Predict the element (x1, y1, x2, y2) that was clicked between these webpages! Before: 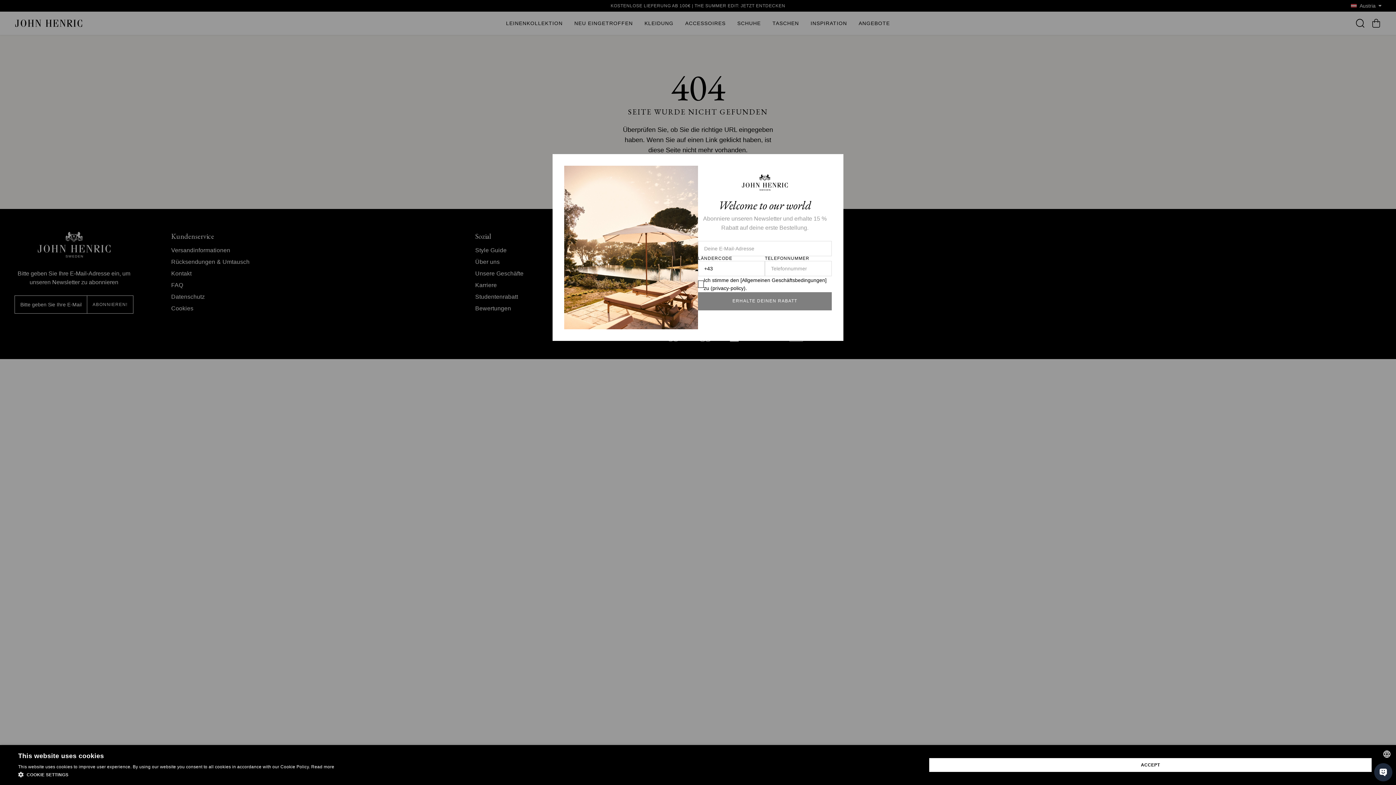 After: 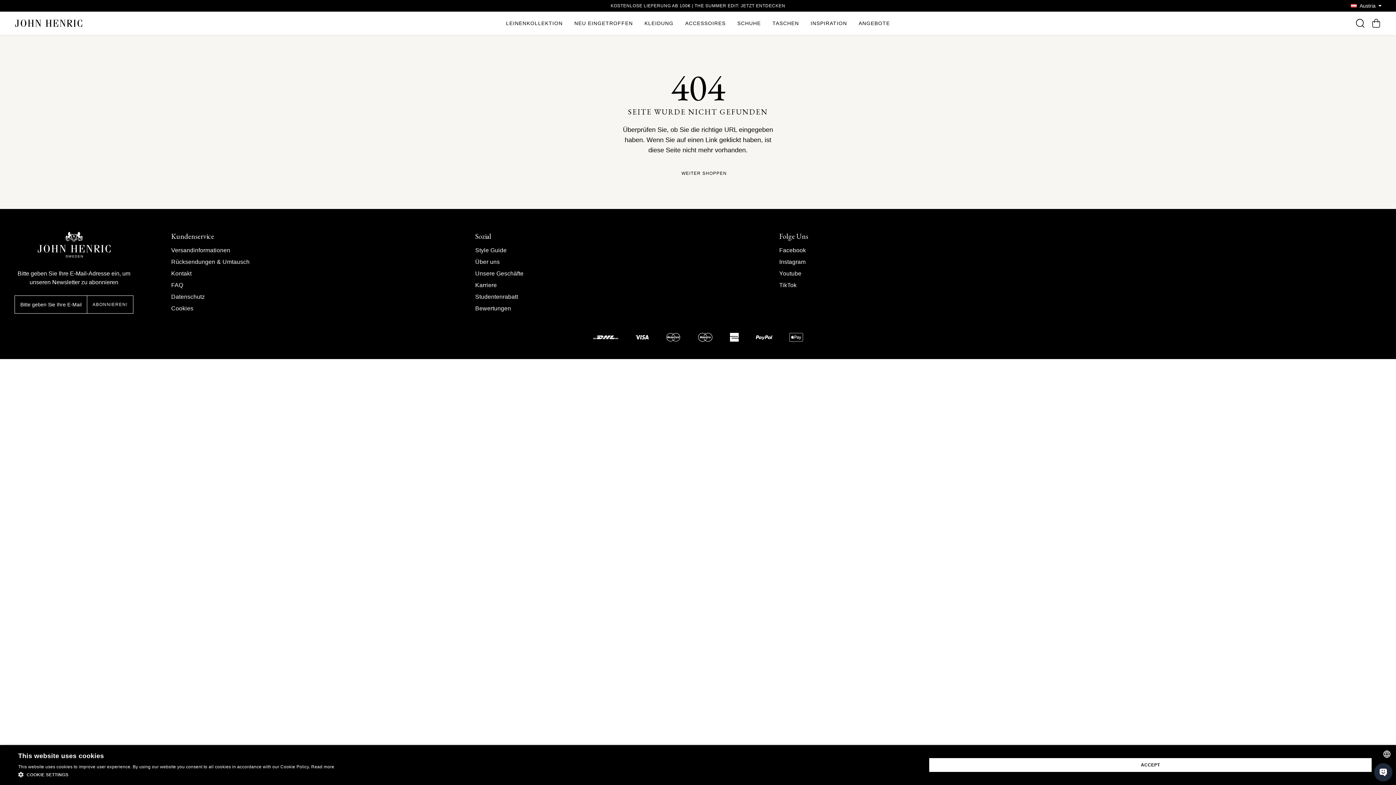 Action: bbox: (825, 165, 832, 172)